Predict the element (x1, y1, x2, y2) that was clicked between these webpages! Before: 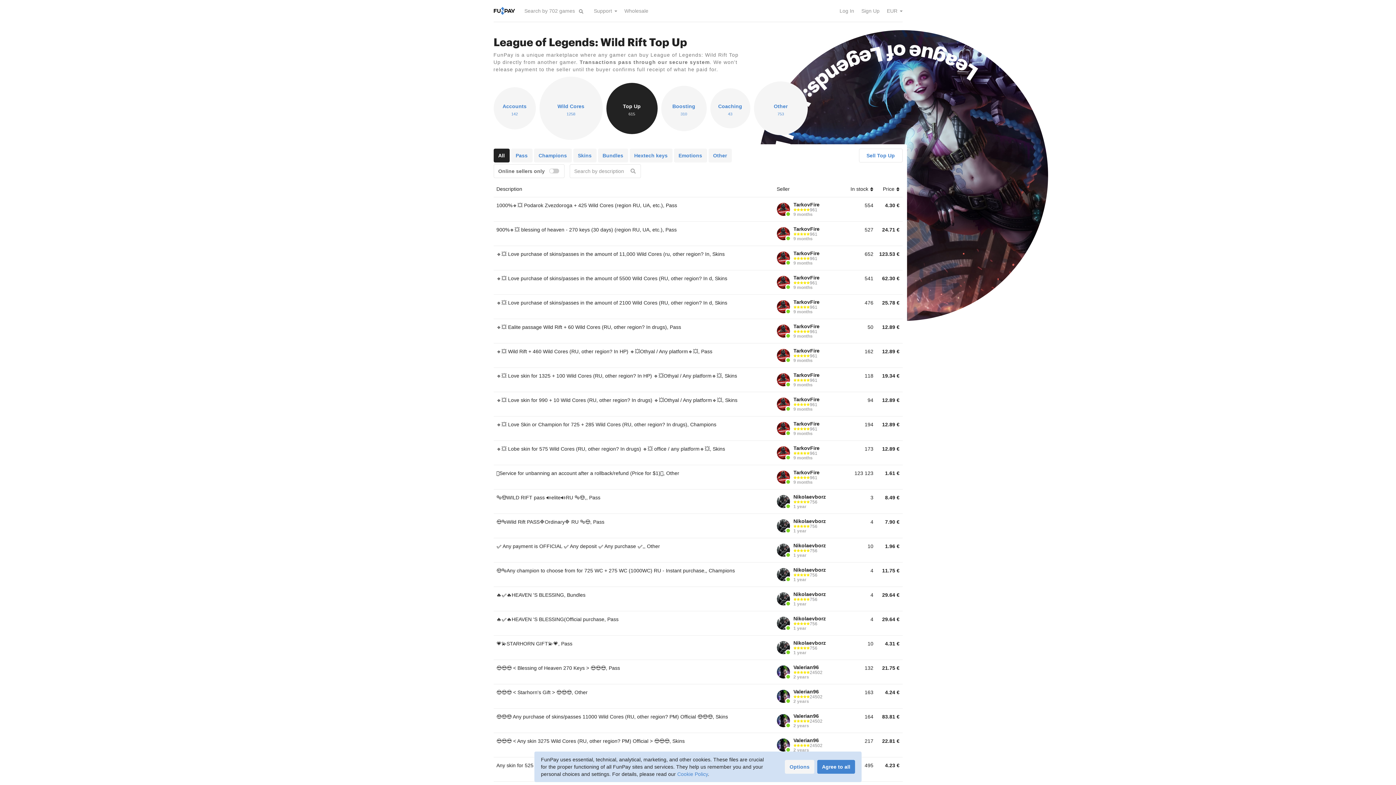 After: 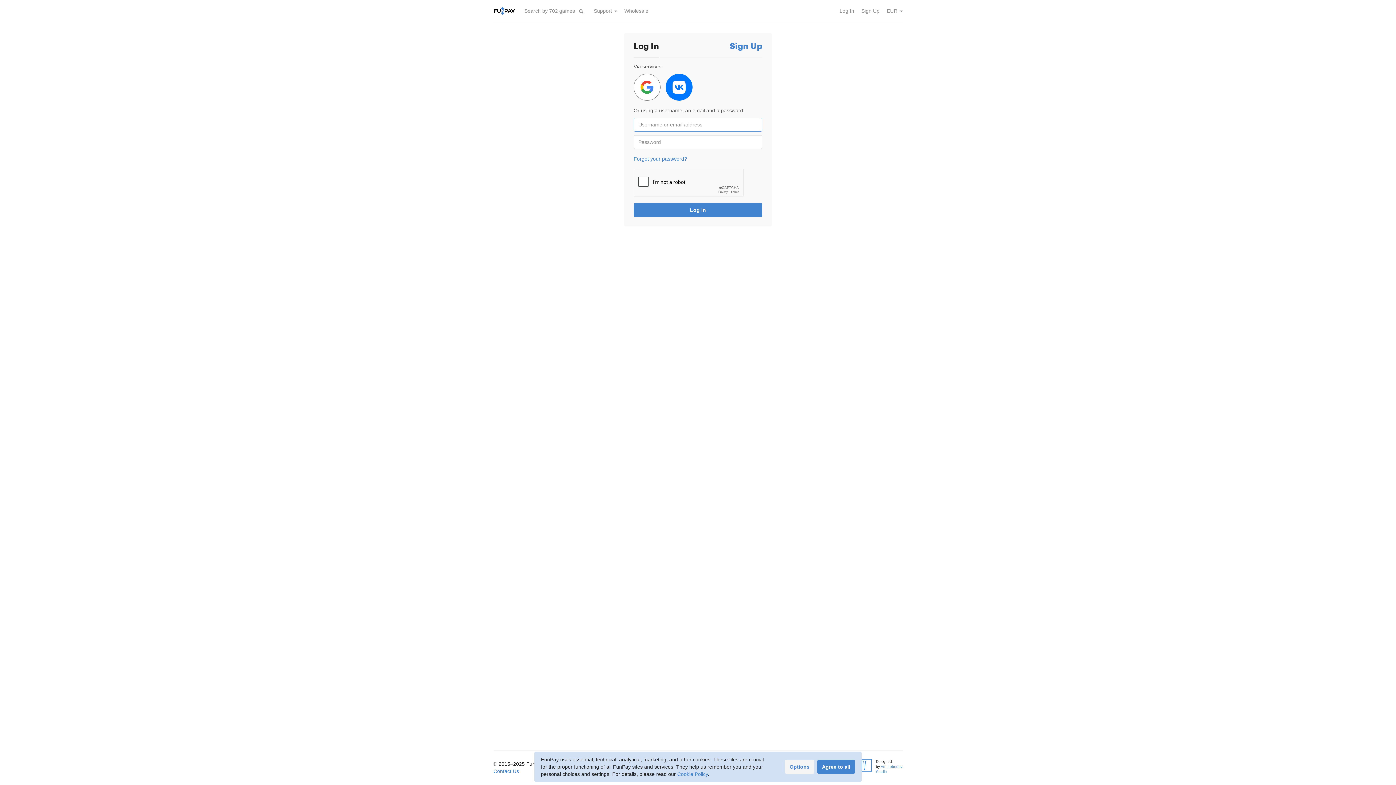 Action: bbox: (836, 0, 858, 21) label: Log In